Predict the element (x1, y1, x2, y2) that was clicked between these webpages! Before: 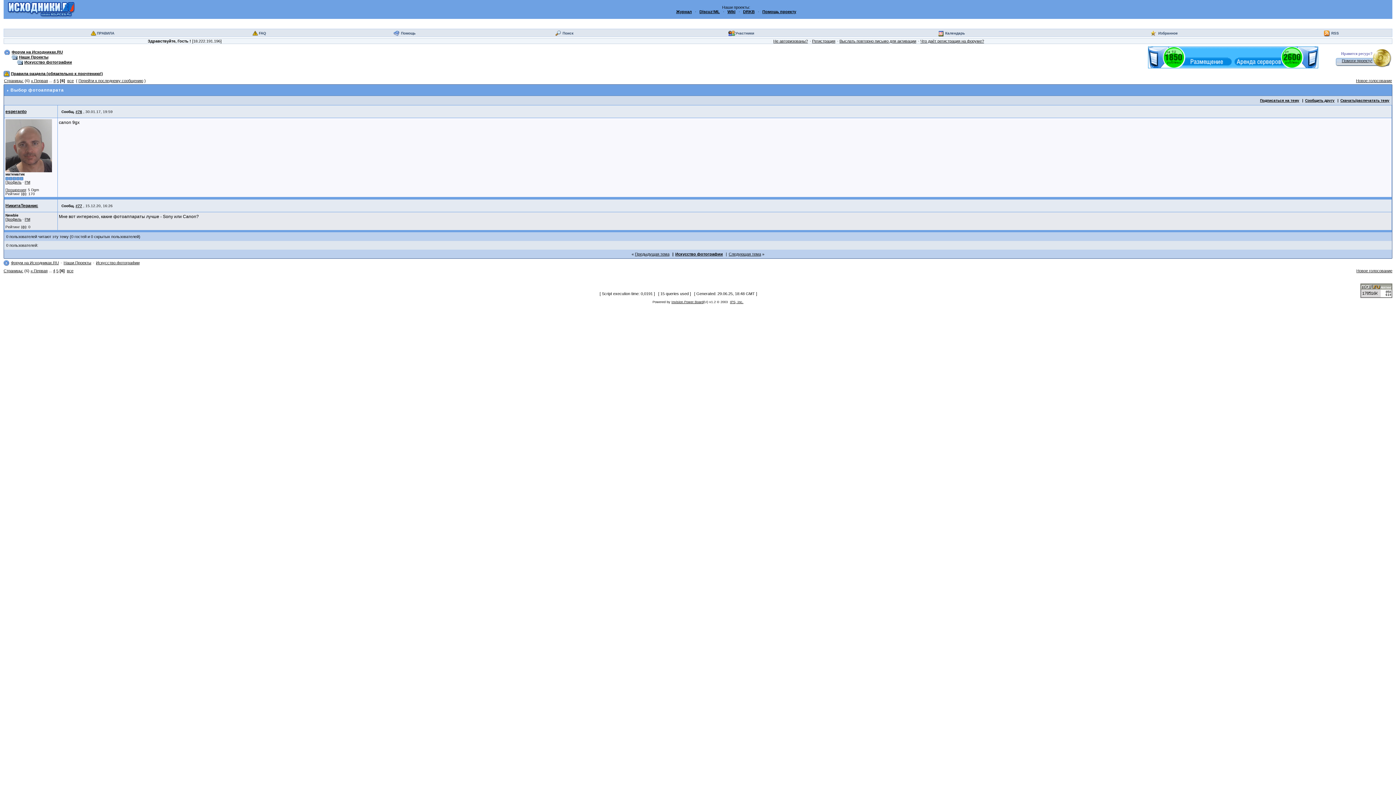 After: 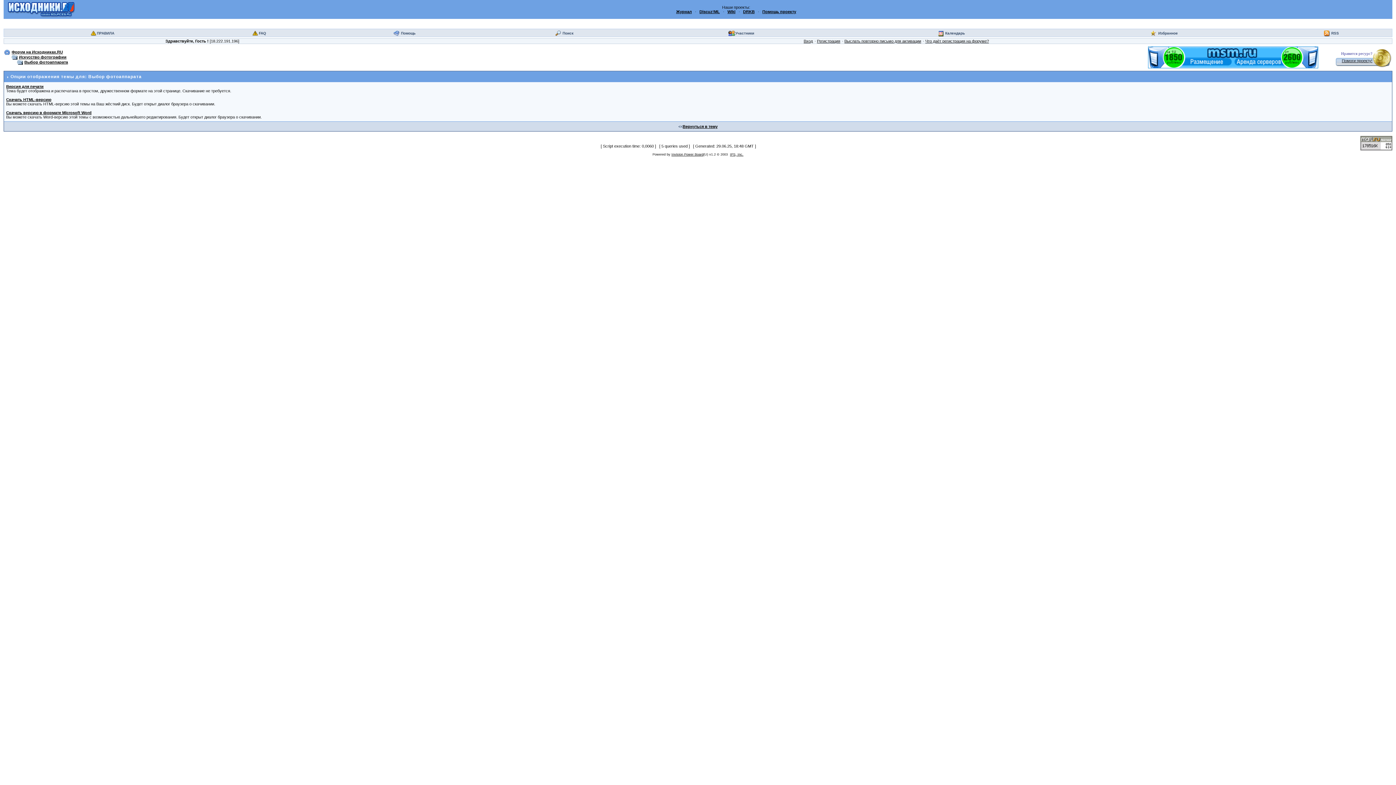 Action: bbox: (1340, 98, 1389, 102) label: Скачать/распечатать тему